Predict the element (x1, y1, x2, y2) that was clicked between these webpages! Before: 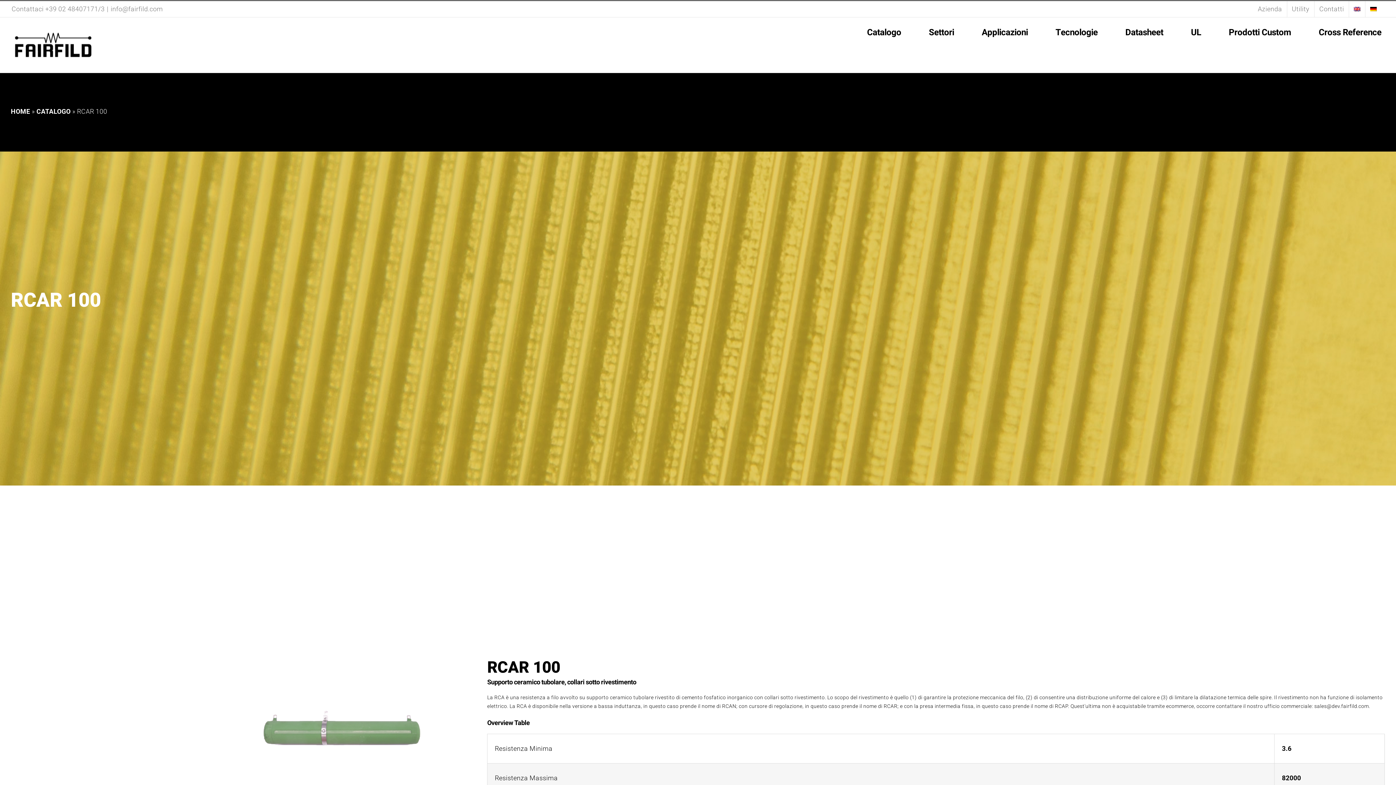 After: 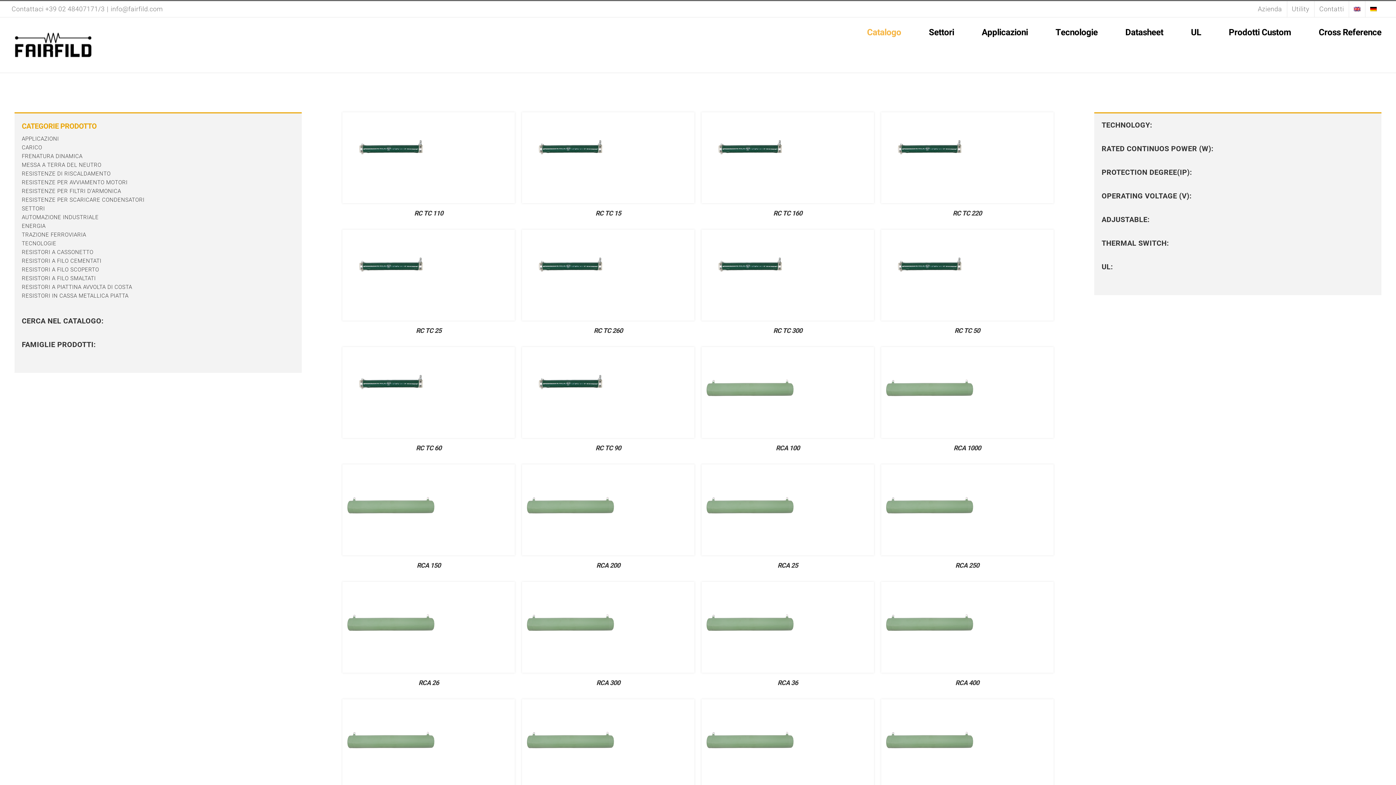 Action: bbox: (867, 17, 901, 48) label: Catalogo